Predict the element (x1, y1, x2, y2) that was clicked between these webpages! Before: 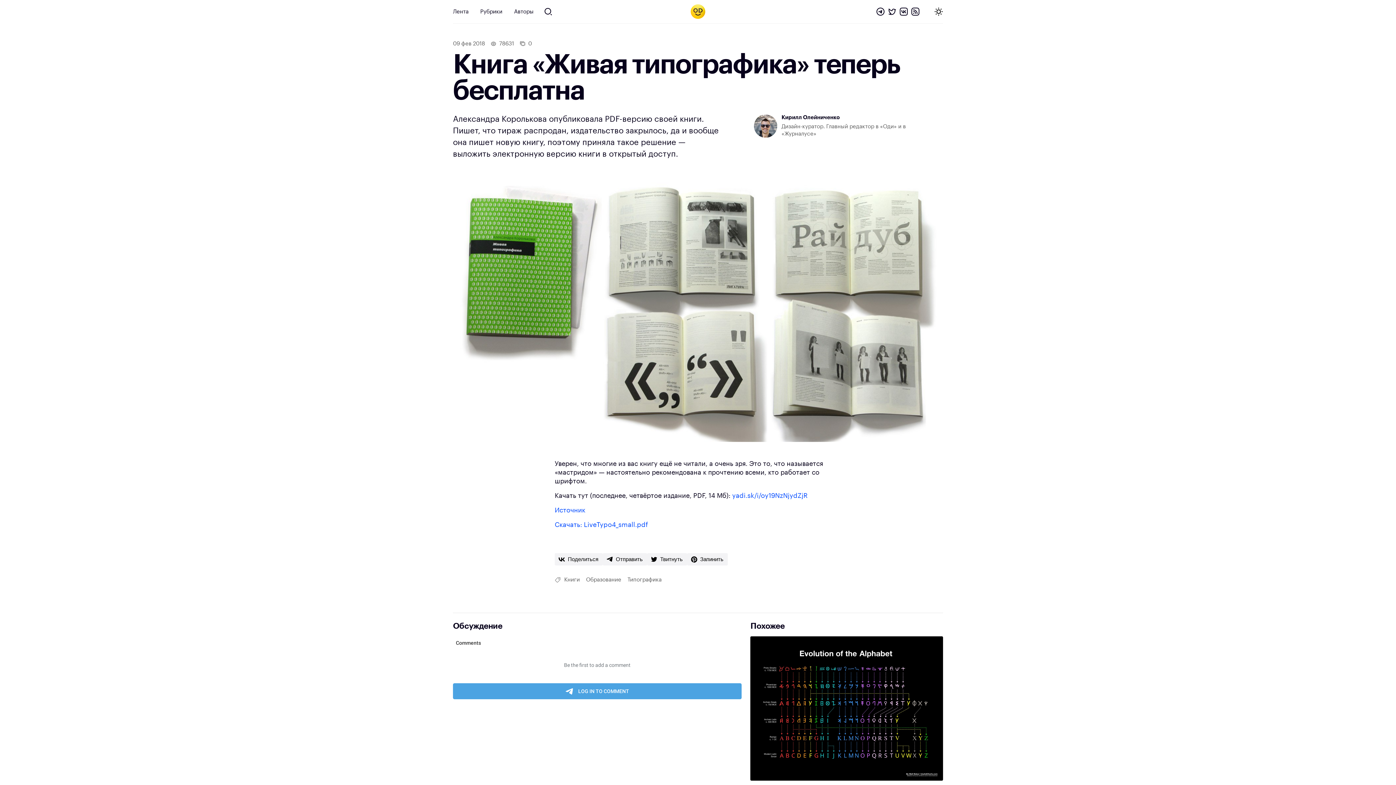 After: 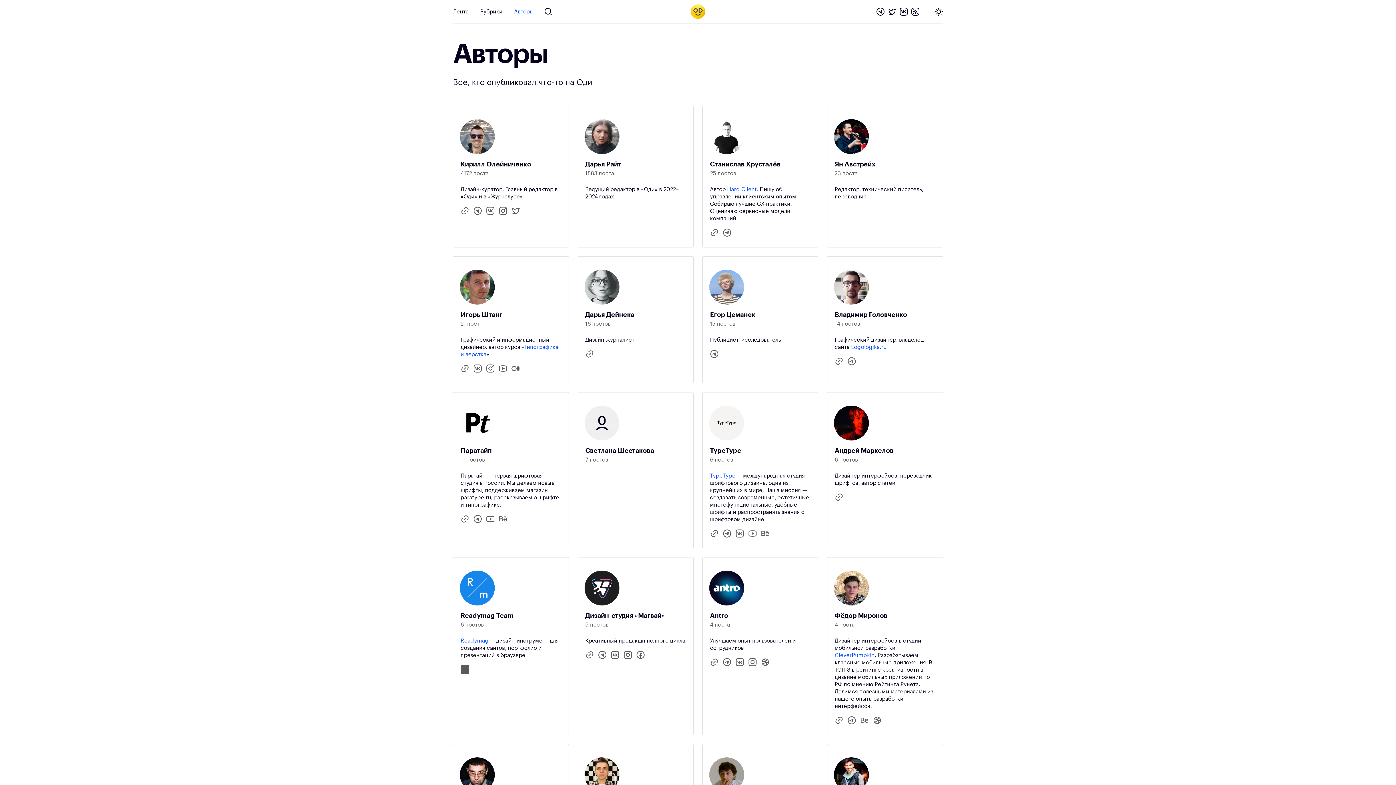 Action: bbox: (508, 5, 539, 18) label: Авторы